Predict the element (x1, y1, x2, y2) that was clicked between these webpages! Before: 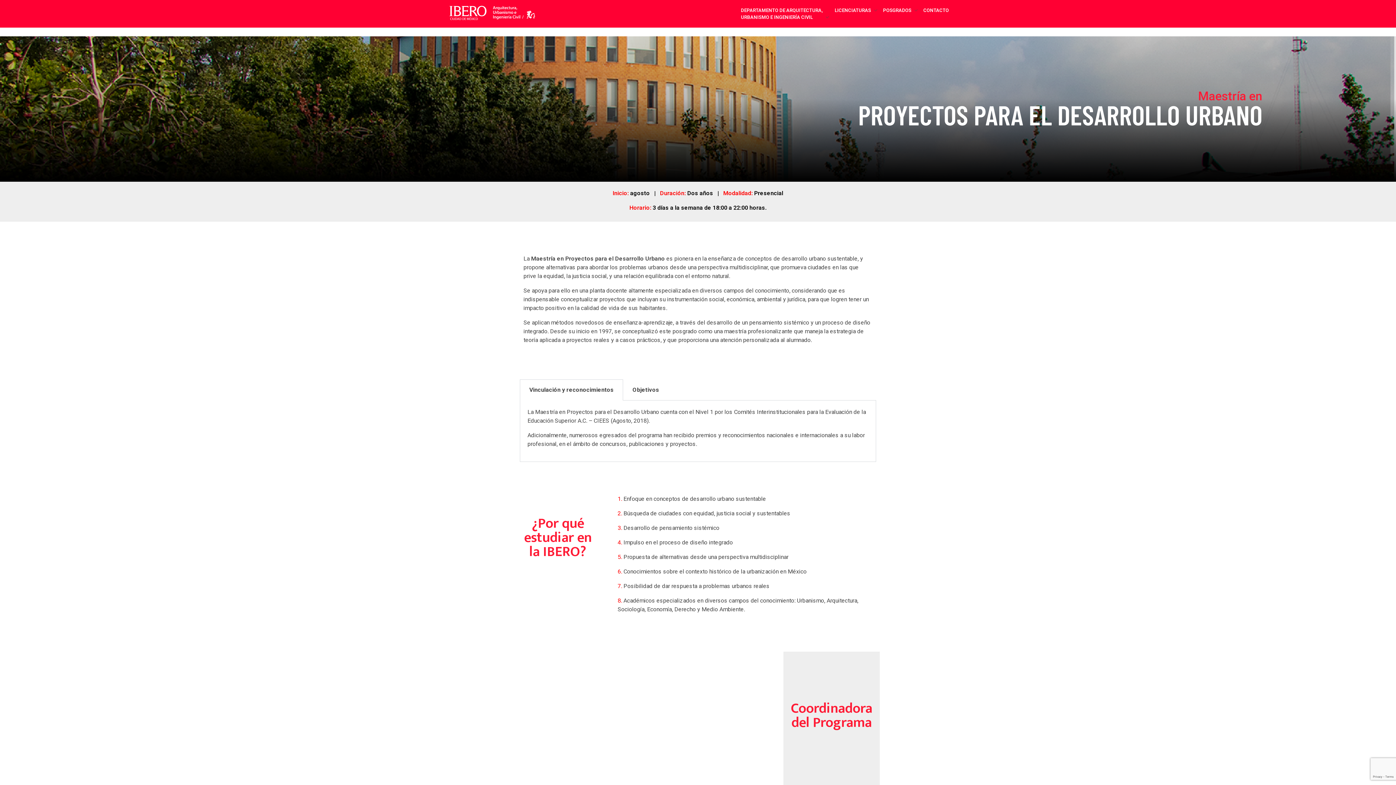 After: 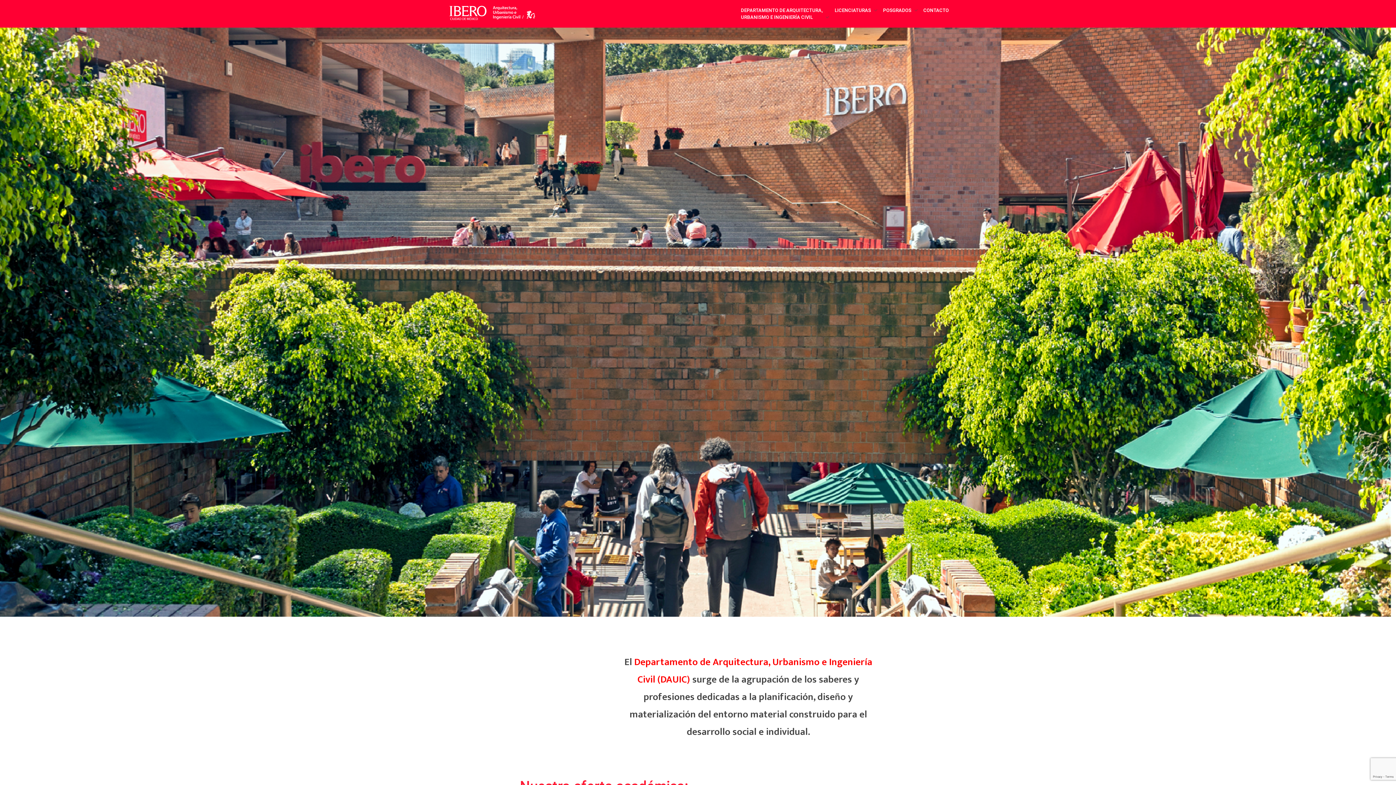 Action: bbox: (447, 3, 538, 21)